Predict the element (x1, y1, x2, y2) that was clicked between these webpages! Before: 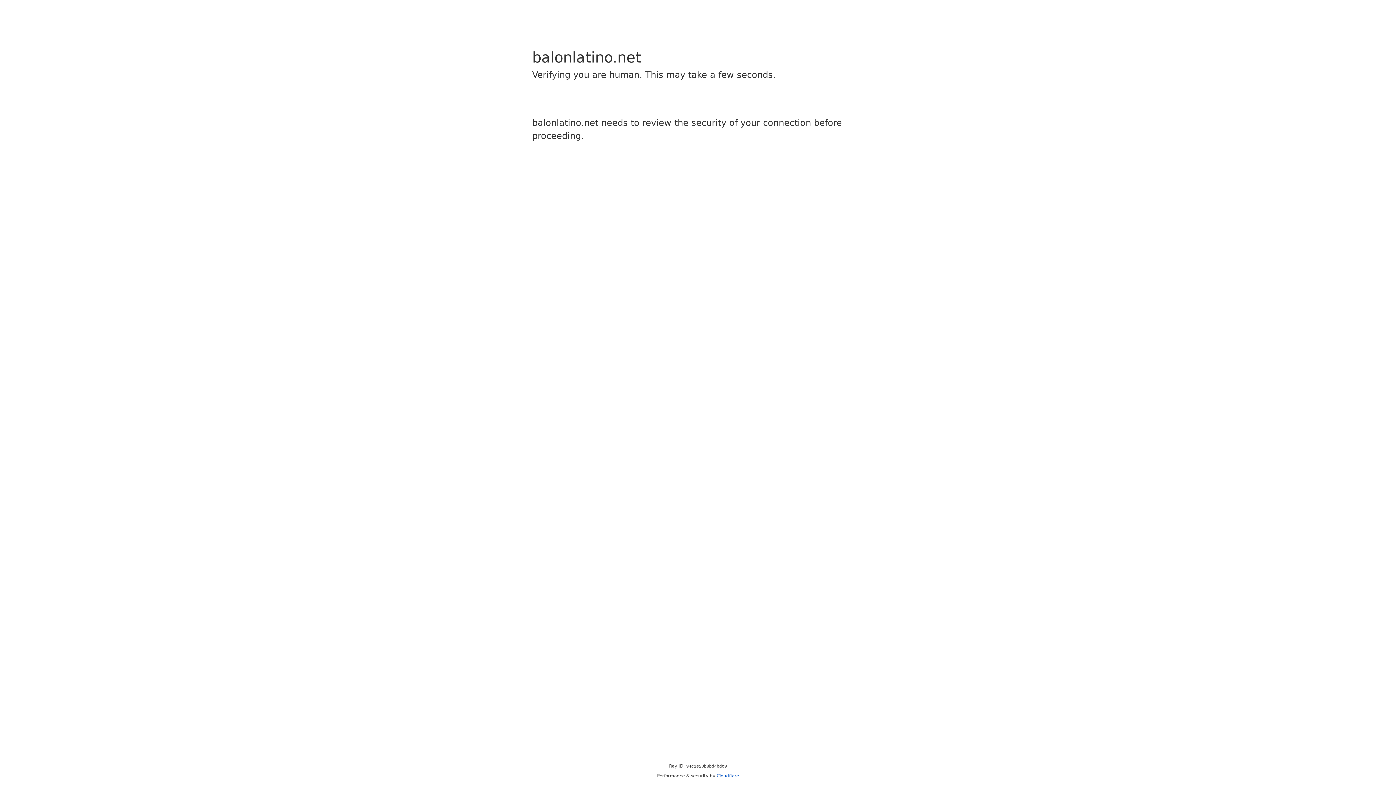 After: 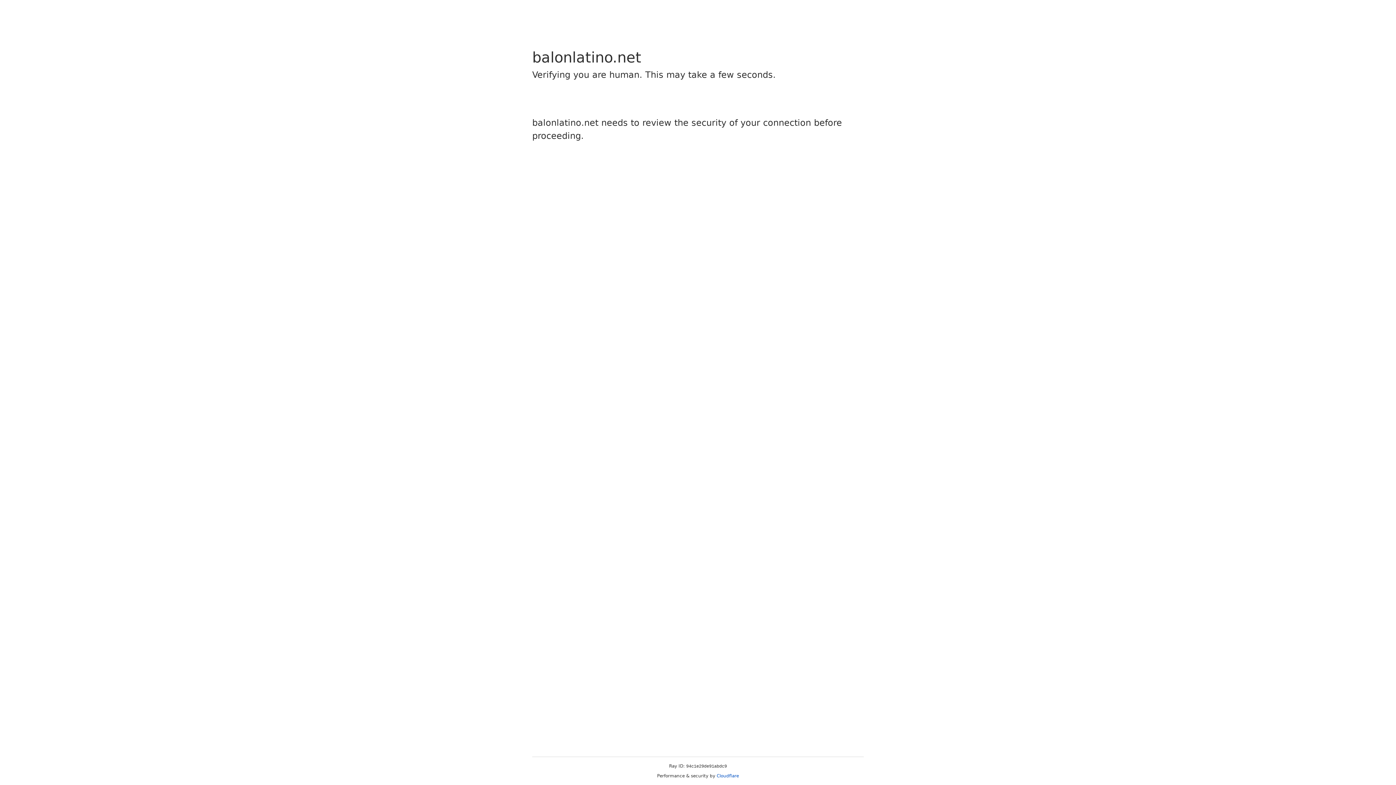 Action: label: Cloudflare bbox: (716, 773, 739, 778)